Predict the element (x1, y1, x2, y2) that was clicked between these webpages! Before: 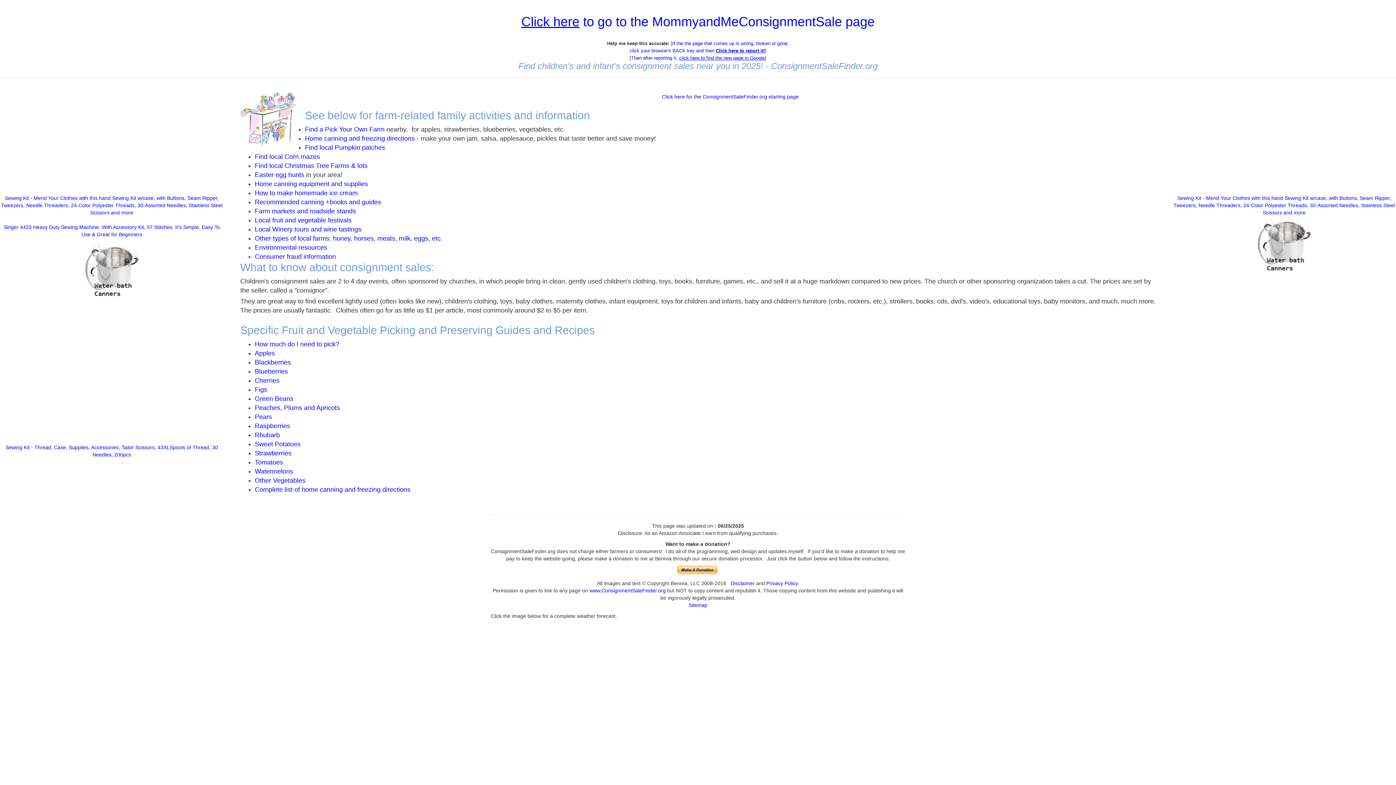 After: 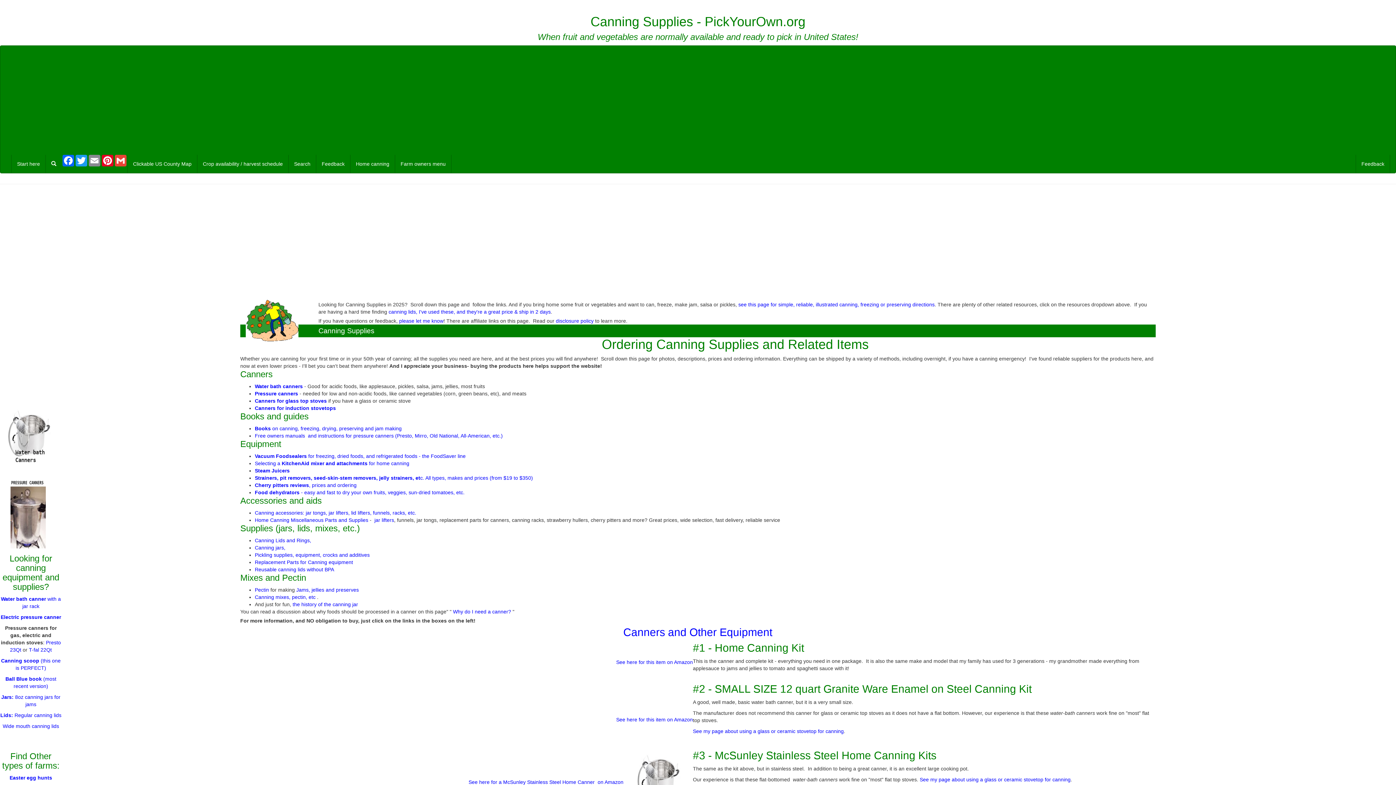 Action: bbox: (254, 180, 367, 187) label: Home canning equipment and supplies